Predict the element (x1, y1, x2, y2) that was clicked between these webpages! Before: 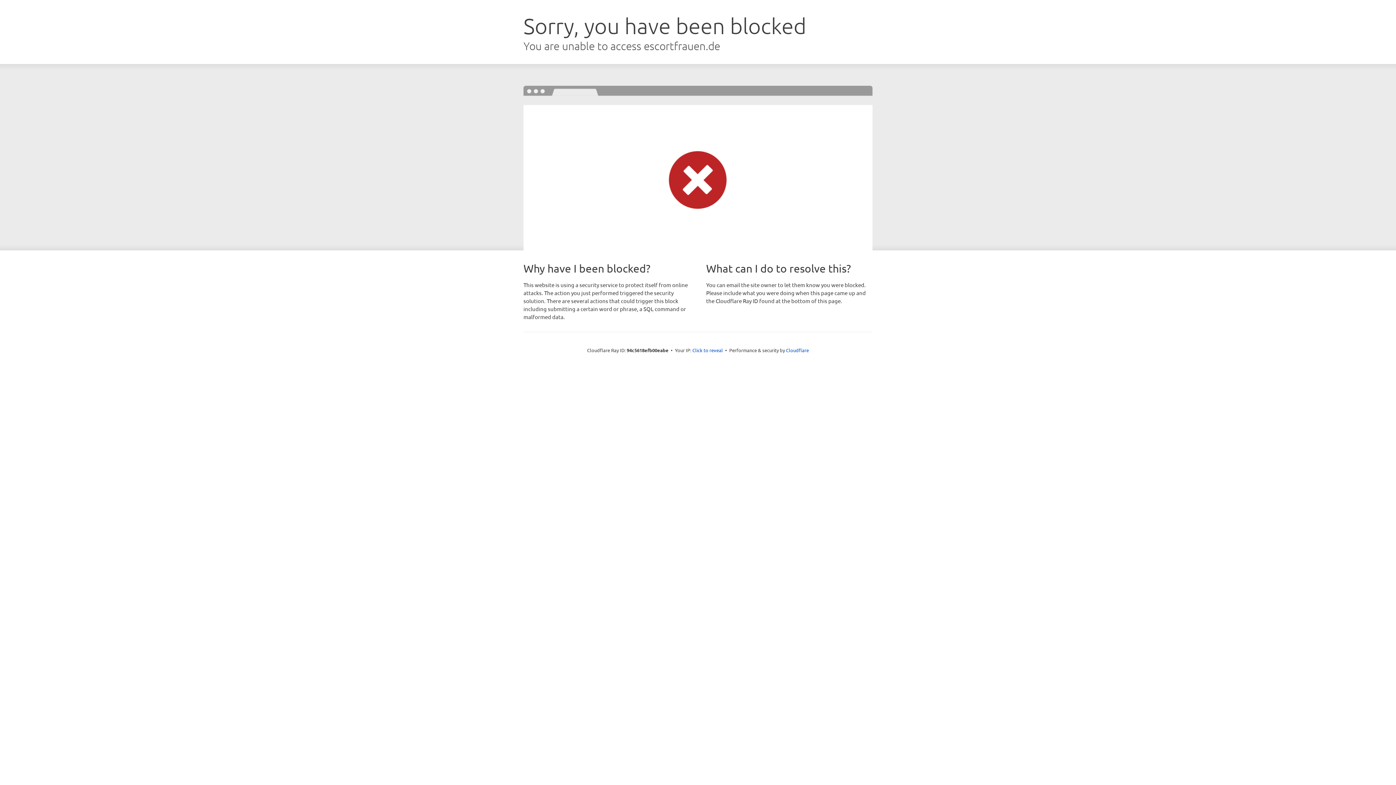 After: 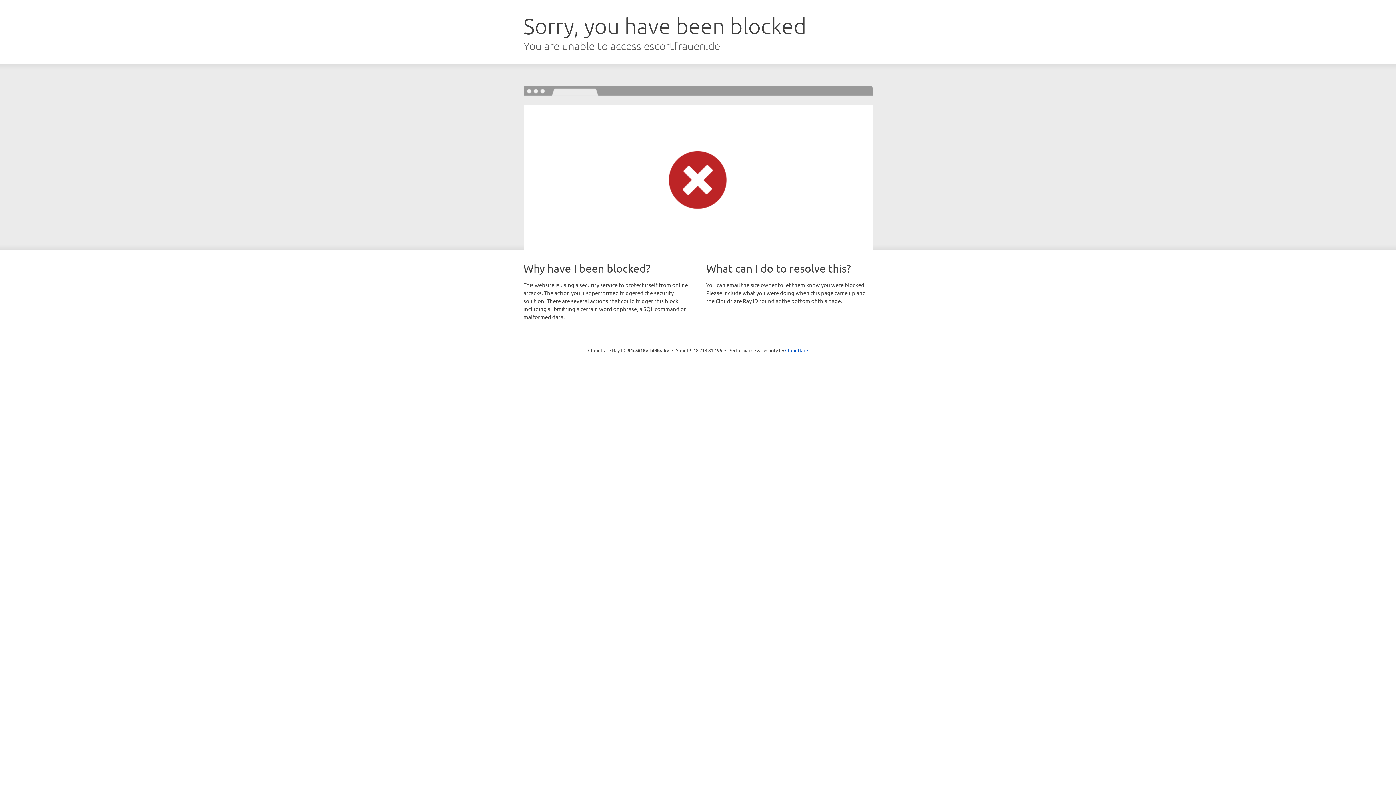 Action: label: Click to reveal bbox: (692, 346, 723, 353)